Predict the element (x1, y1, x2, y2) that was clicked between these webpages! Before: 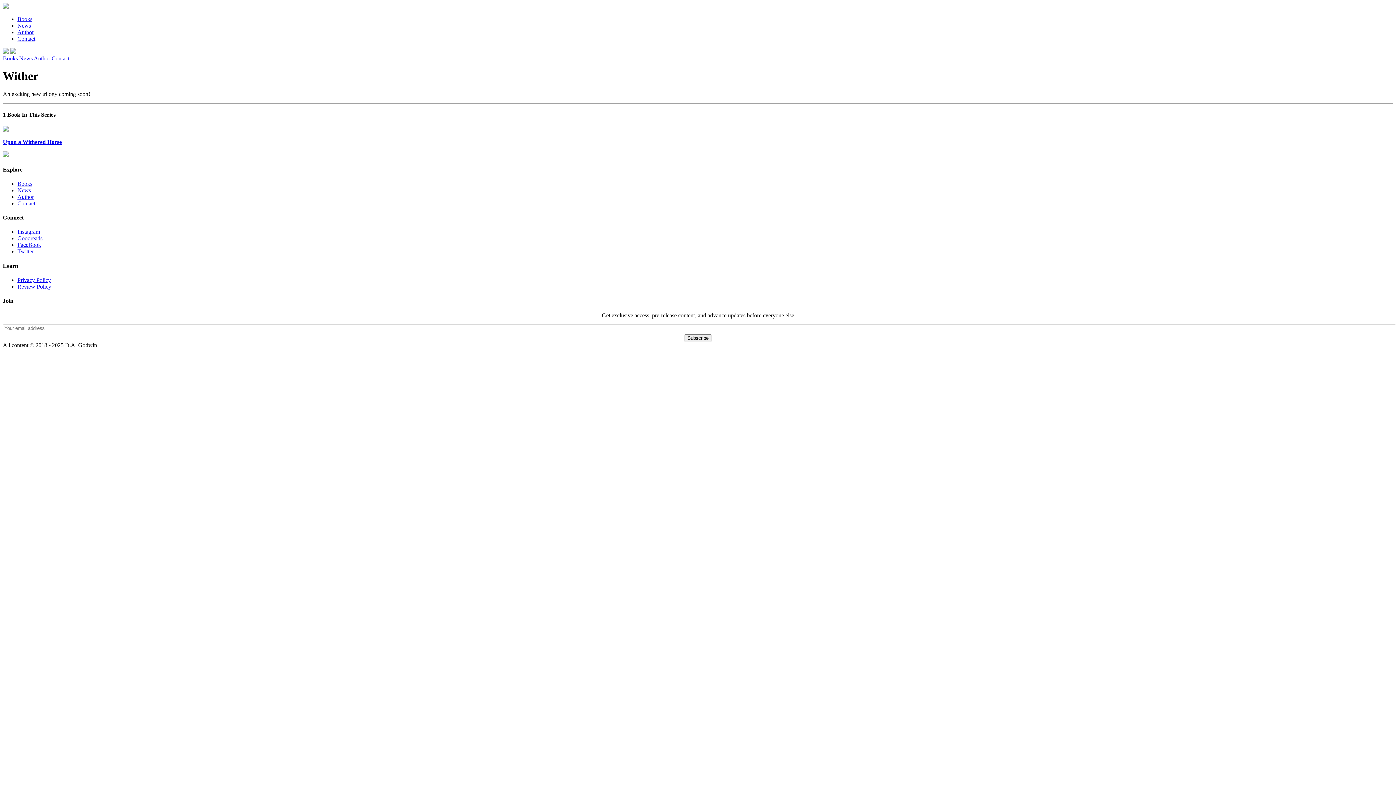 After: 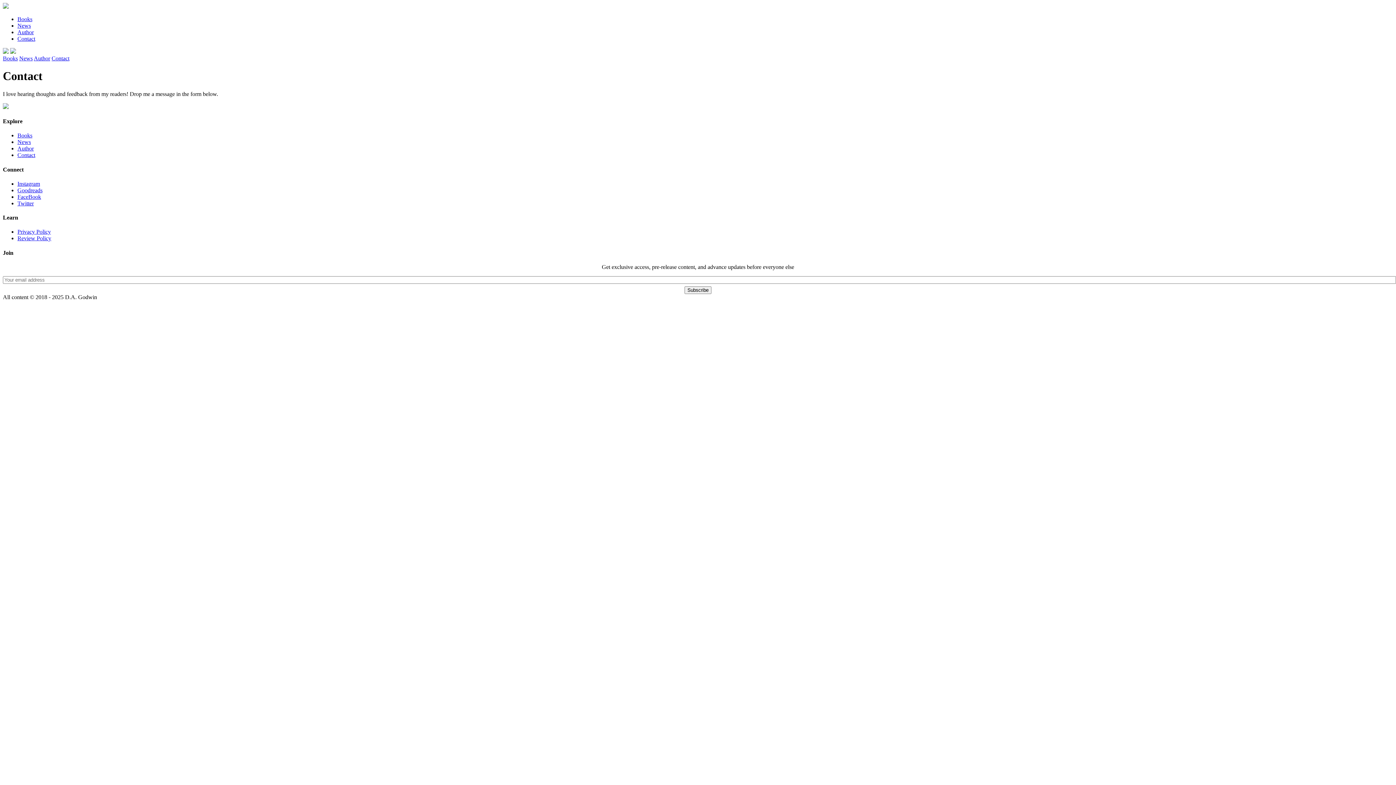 Action: label: Contact bbox: (51, 55, 69, 61)